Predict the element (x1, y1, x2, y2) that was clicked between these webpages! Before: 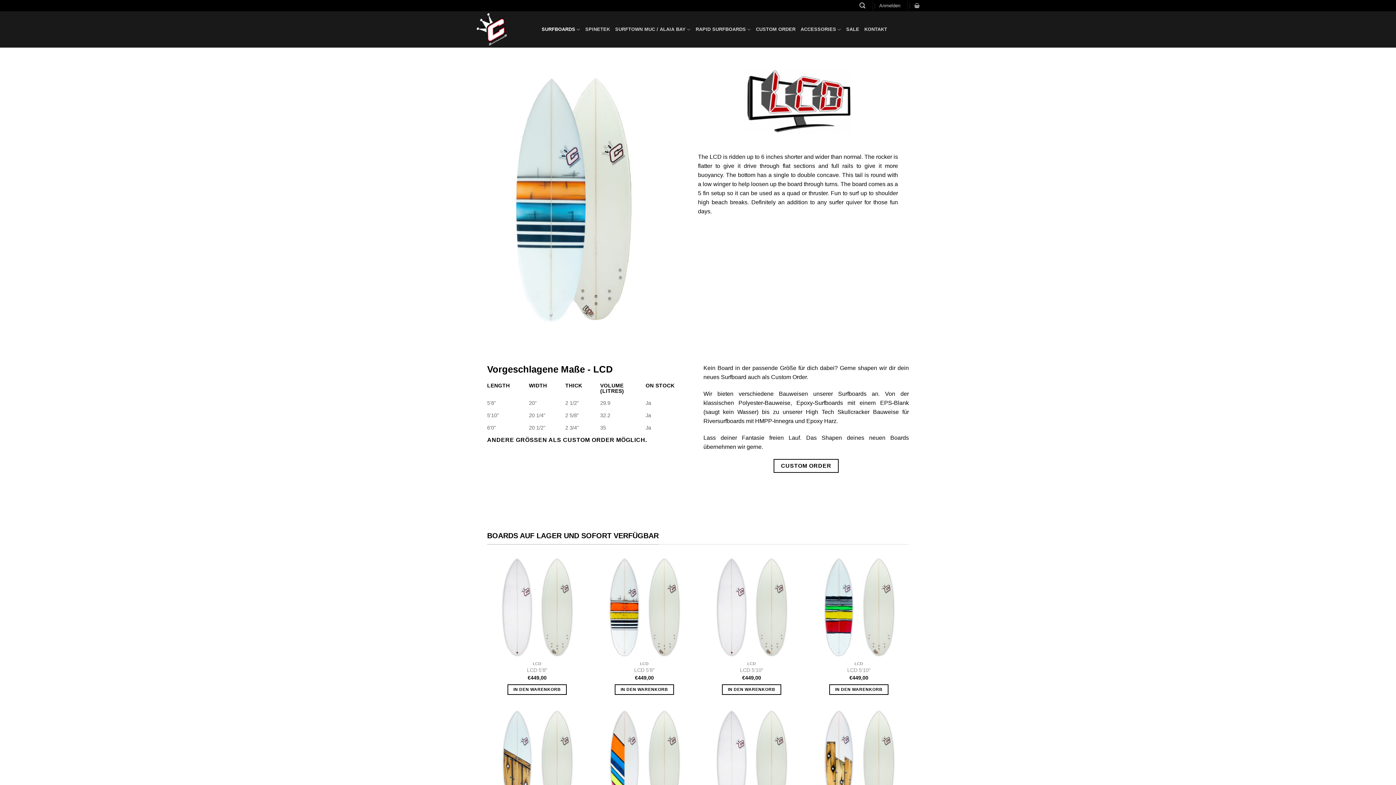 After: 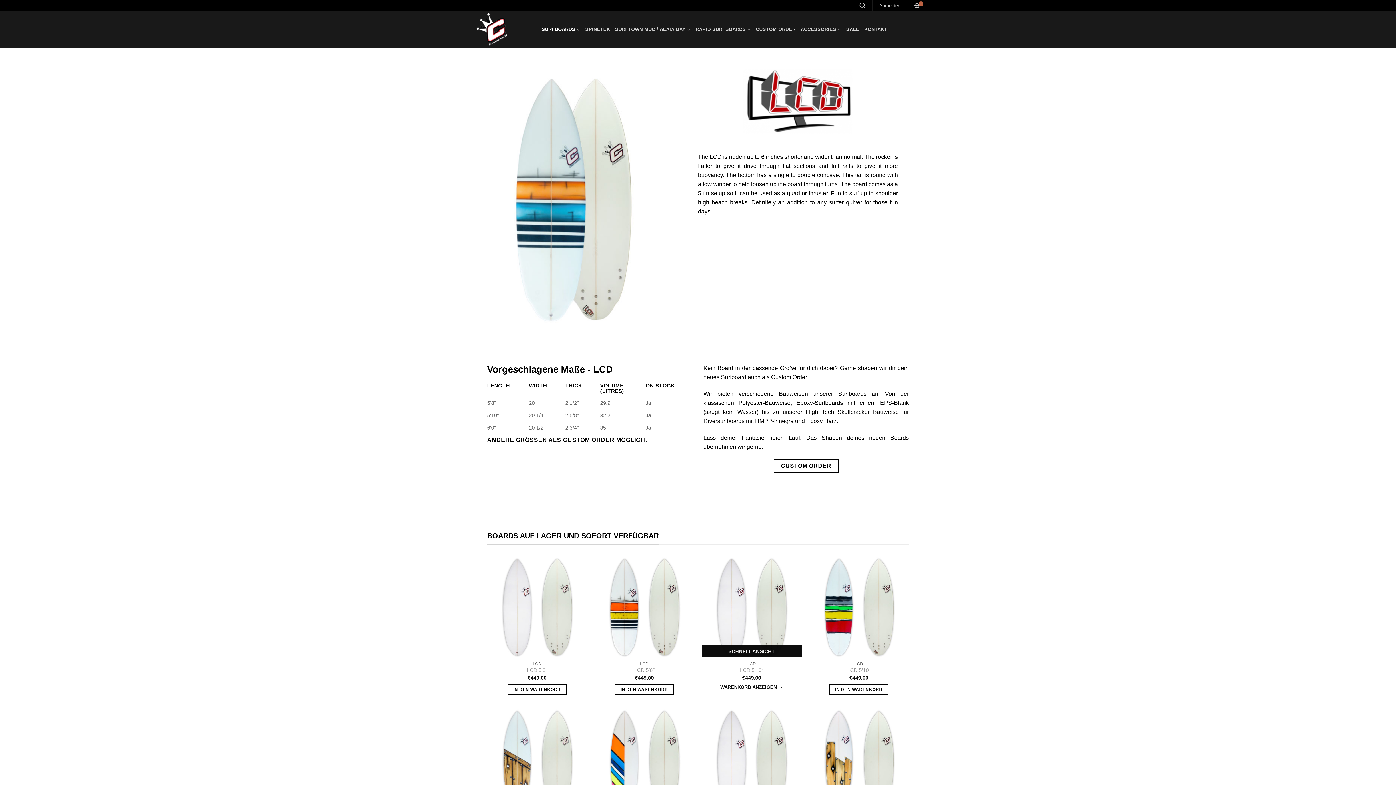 Action: bbox: (722, 684, 781, 695) label: In den Warenkorb legen: „LCD 5'10"“